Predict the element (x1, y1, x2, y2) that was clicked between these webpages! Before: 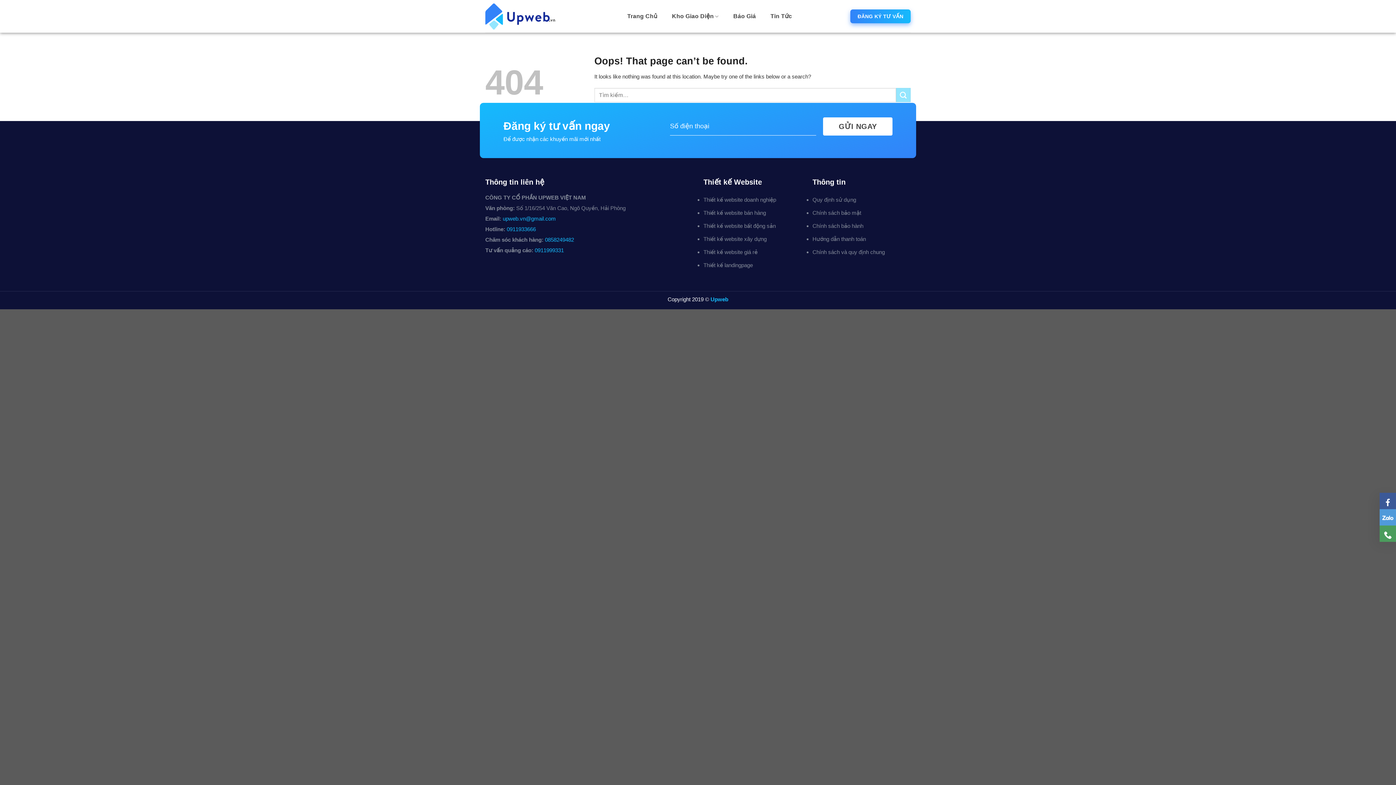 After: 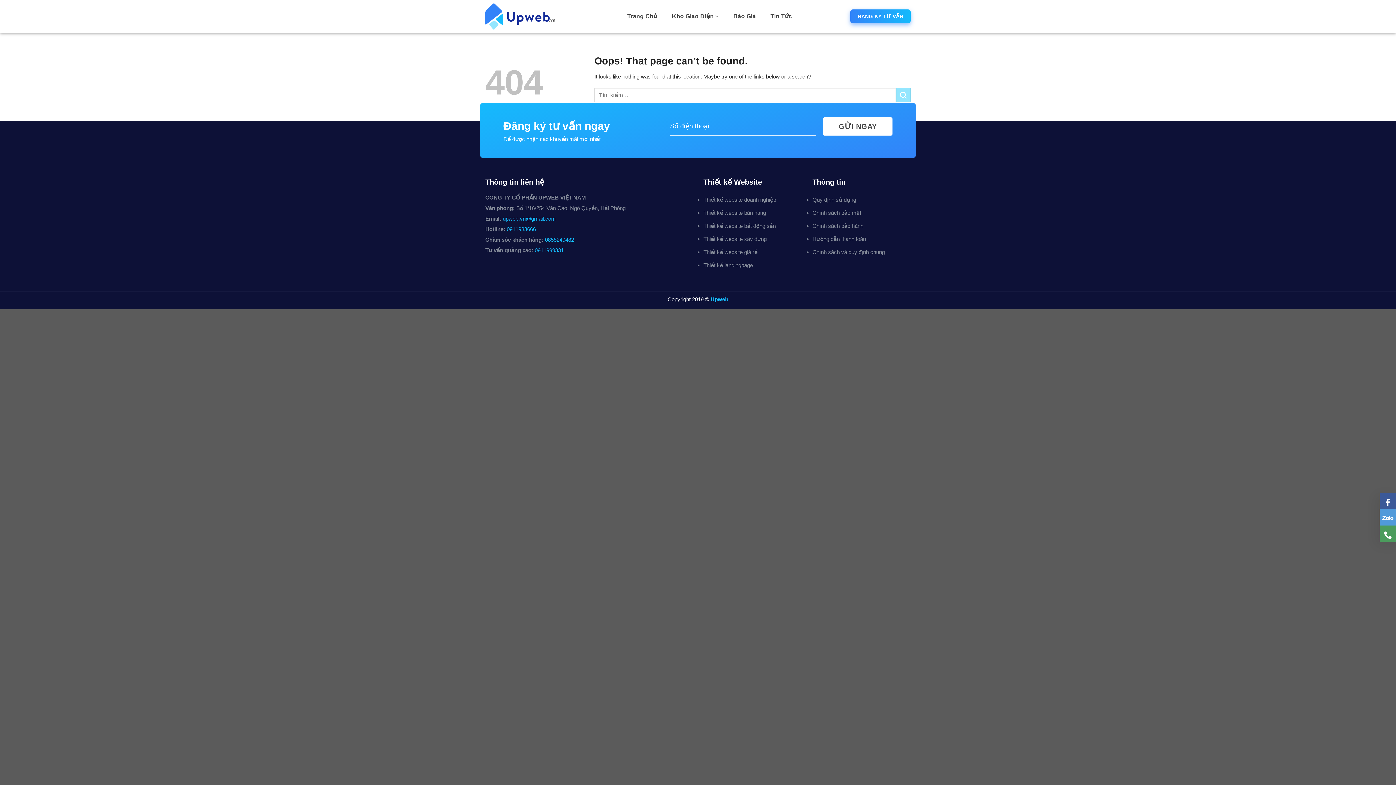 Action: bbox: (812, 193, 856, 206) label: Quy định sử dụng